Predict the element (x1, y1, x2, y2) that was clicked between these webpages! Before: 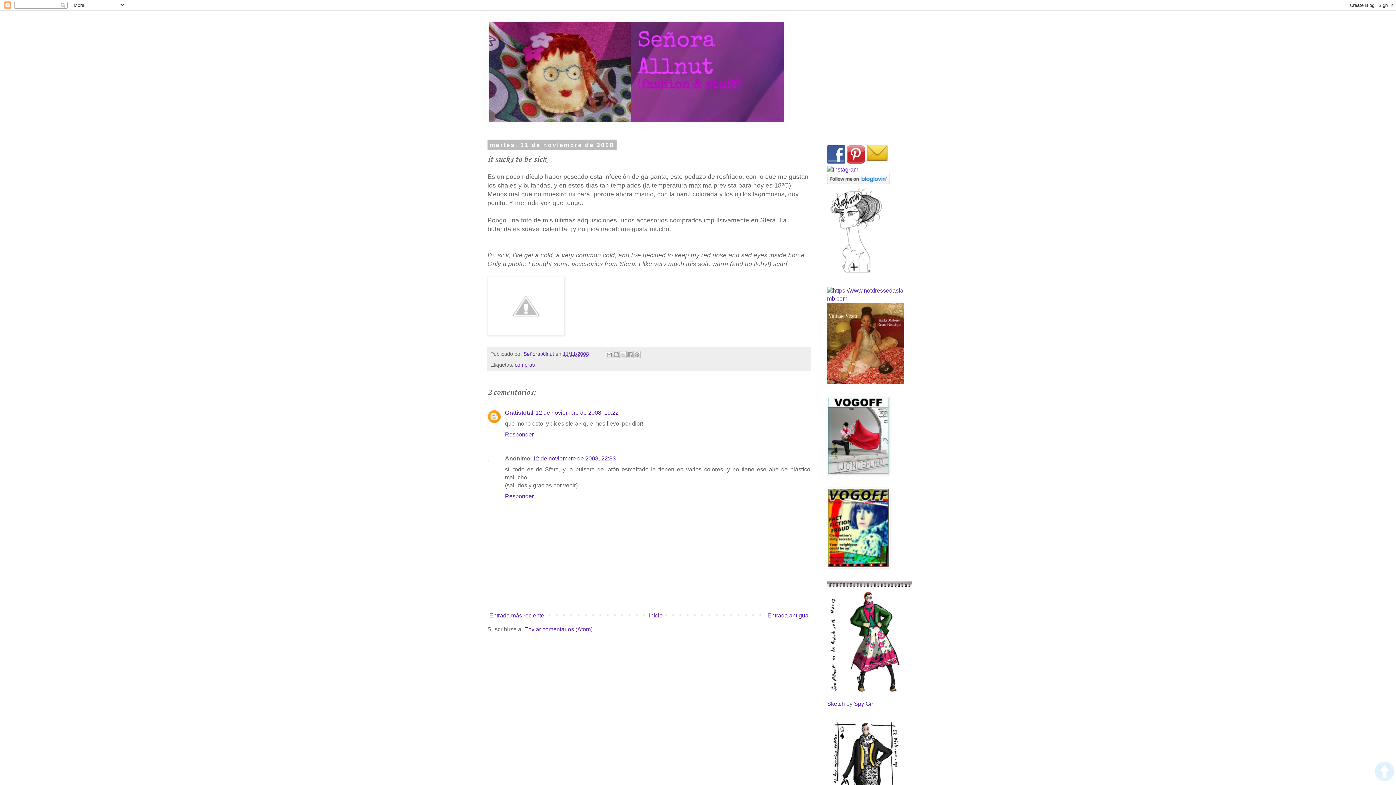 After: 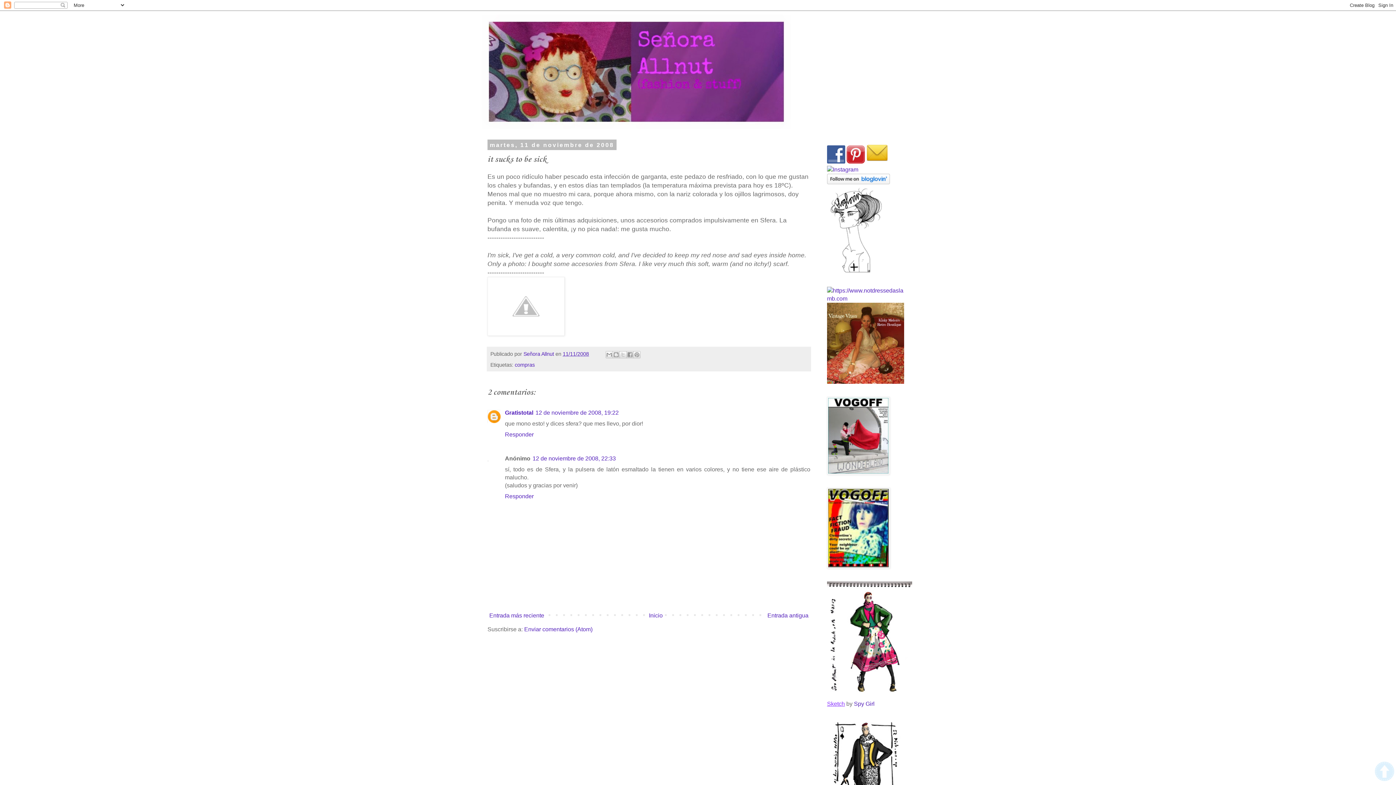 Action: bbox: (827, 701, 845, 707) label: Sketch